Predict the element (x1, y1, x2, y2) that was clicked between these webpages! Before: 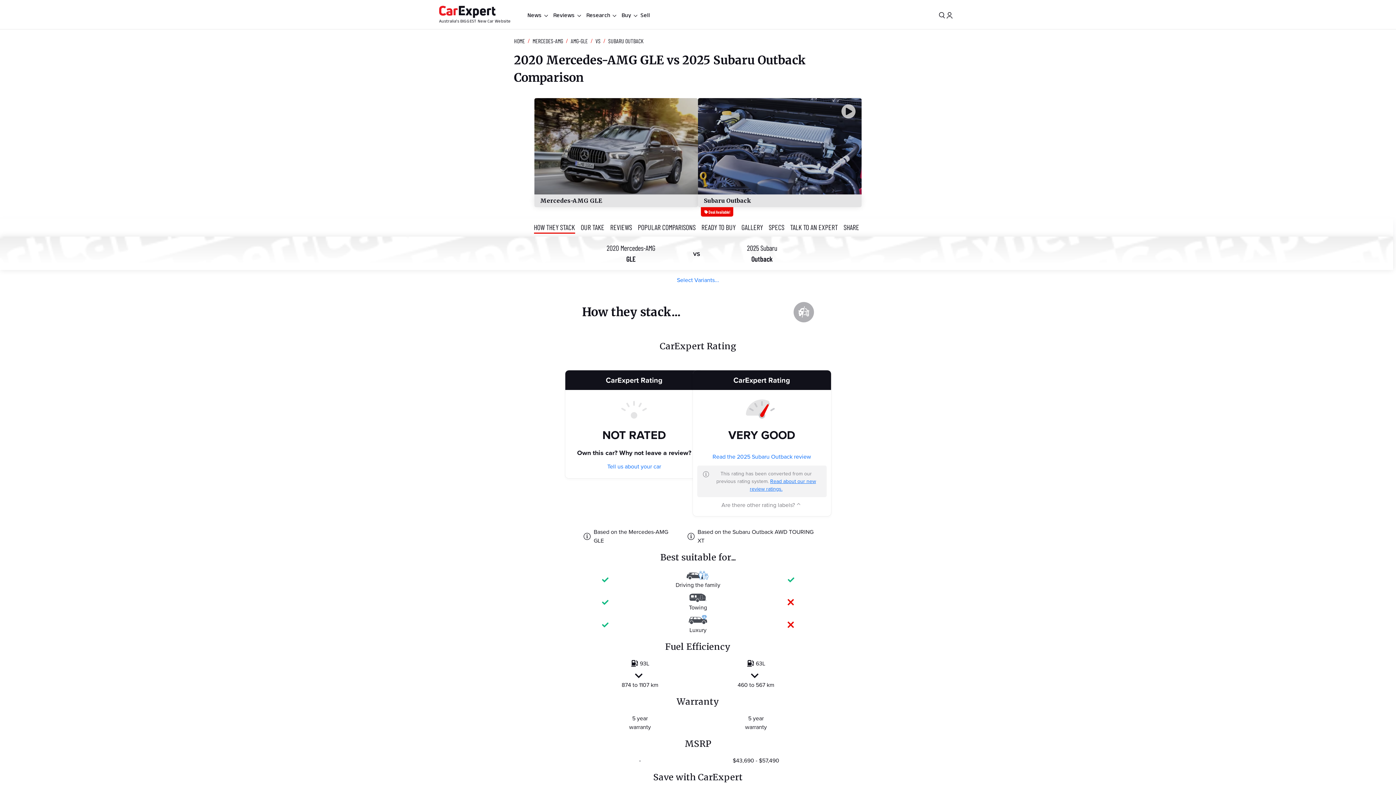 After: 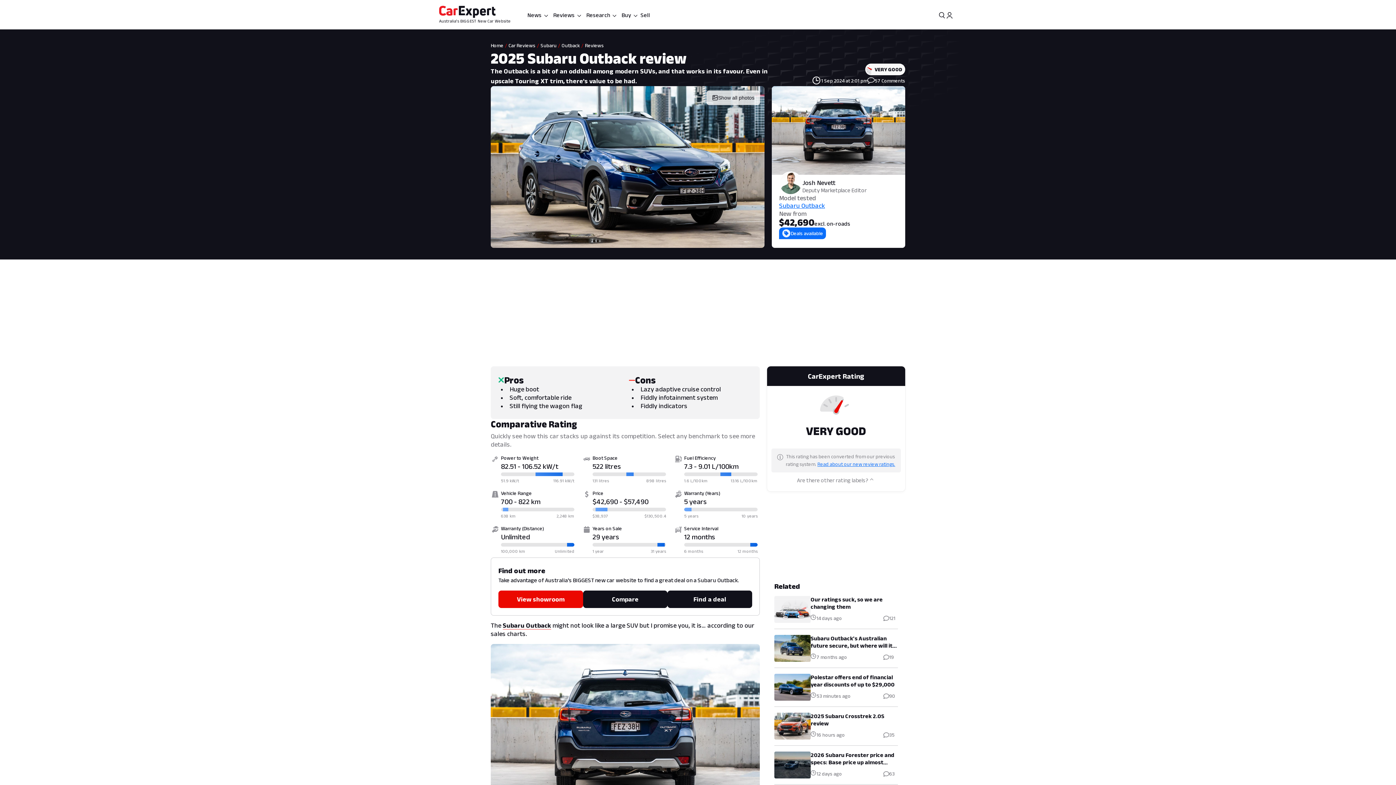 Action: bbox: (697, 452, 826, 461) label: Read the 2025 Subaru Outback review